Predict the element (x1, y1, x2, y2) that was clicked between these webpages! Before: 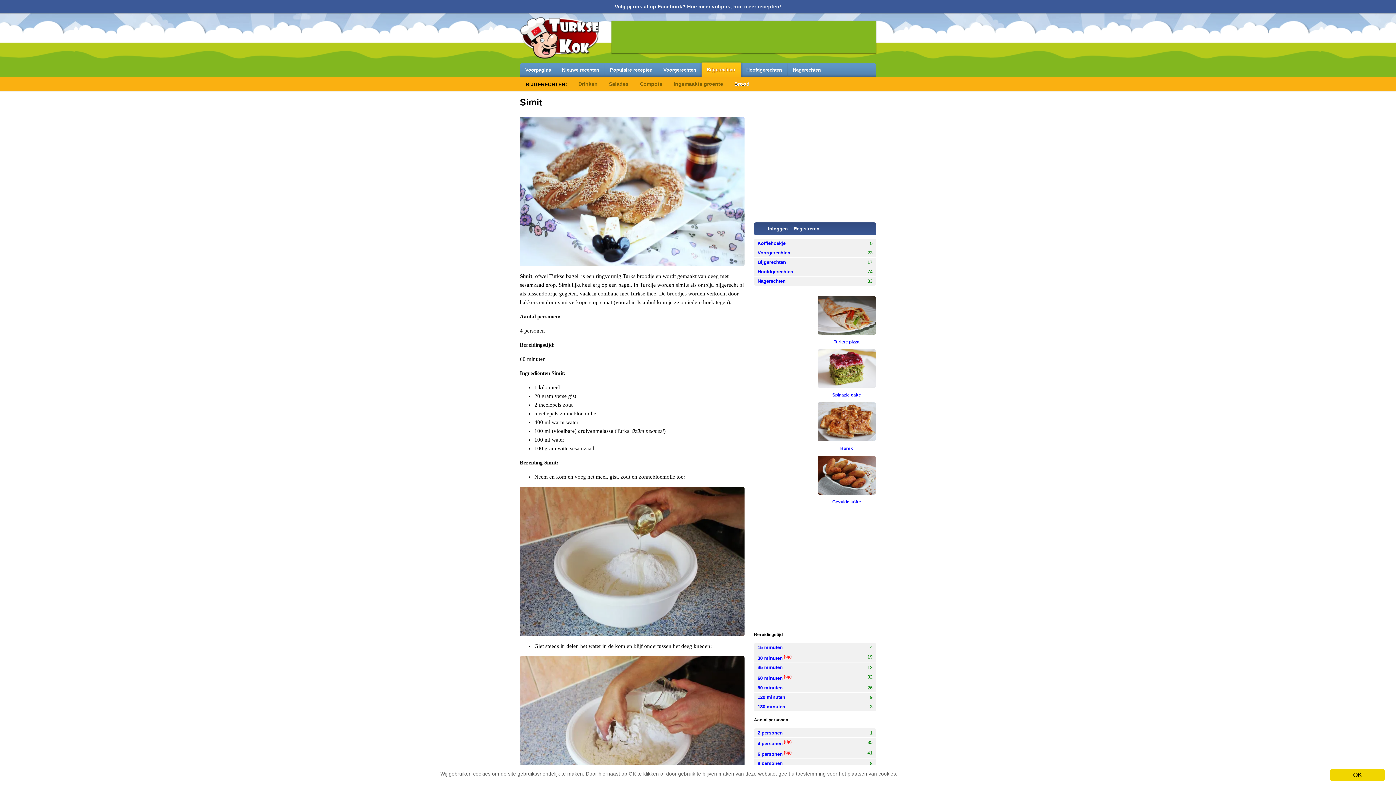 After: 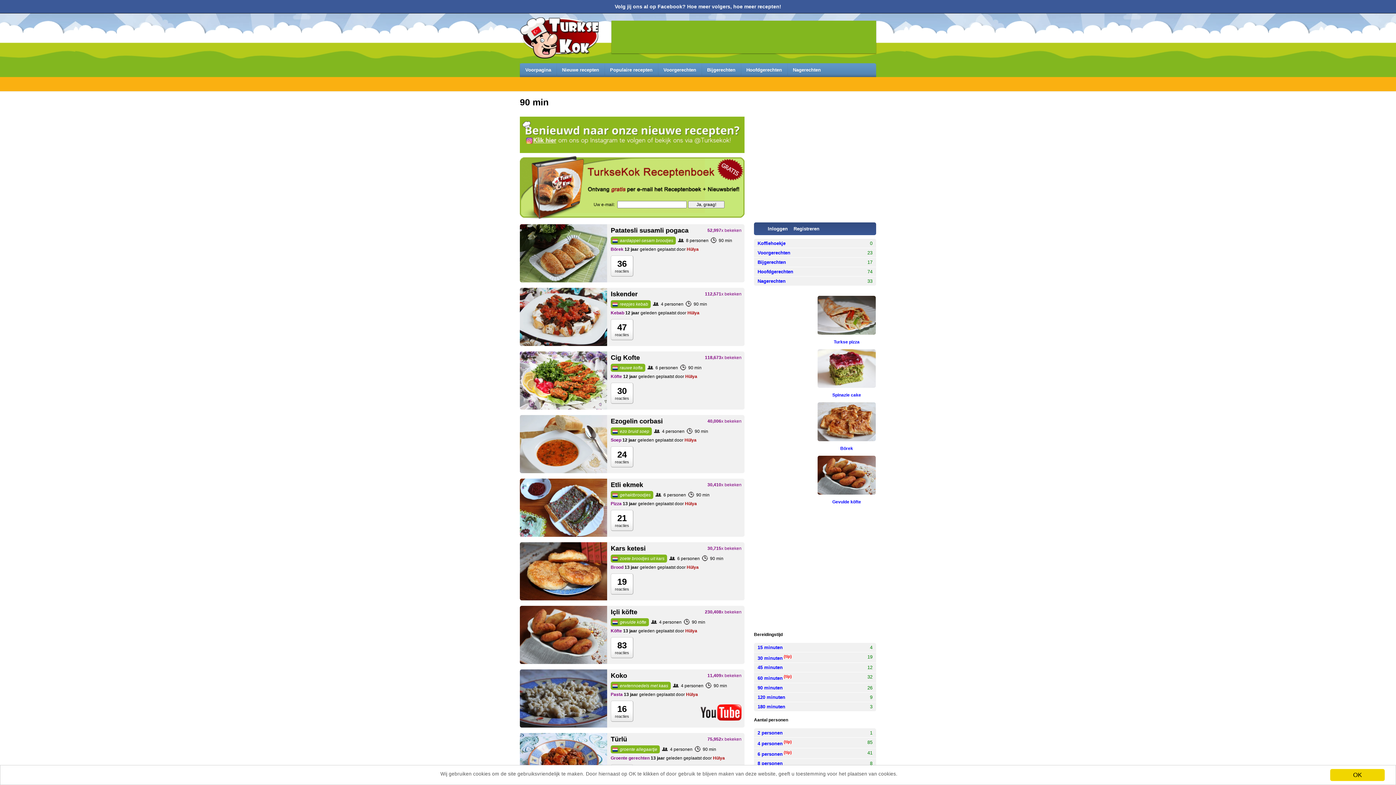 Action: label: 90 minuten bbox: (757, 685, 782, 690)